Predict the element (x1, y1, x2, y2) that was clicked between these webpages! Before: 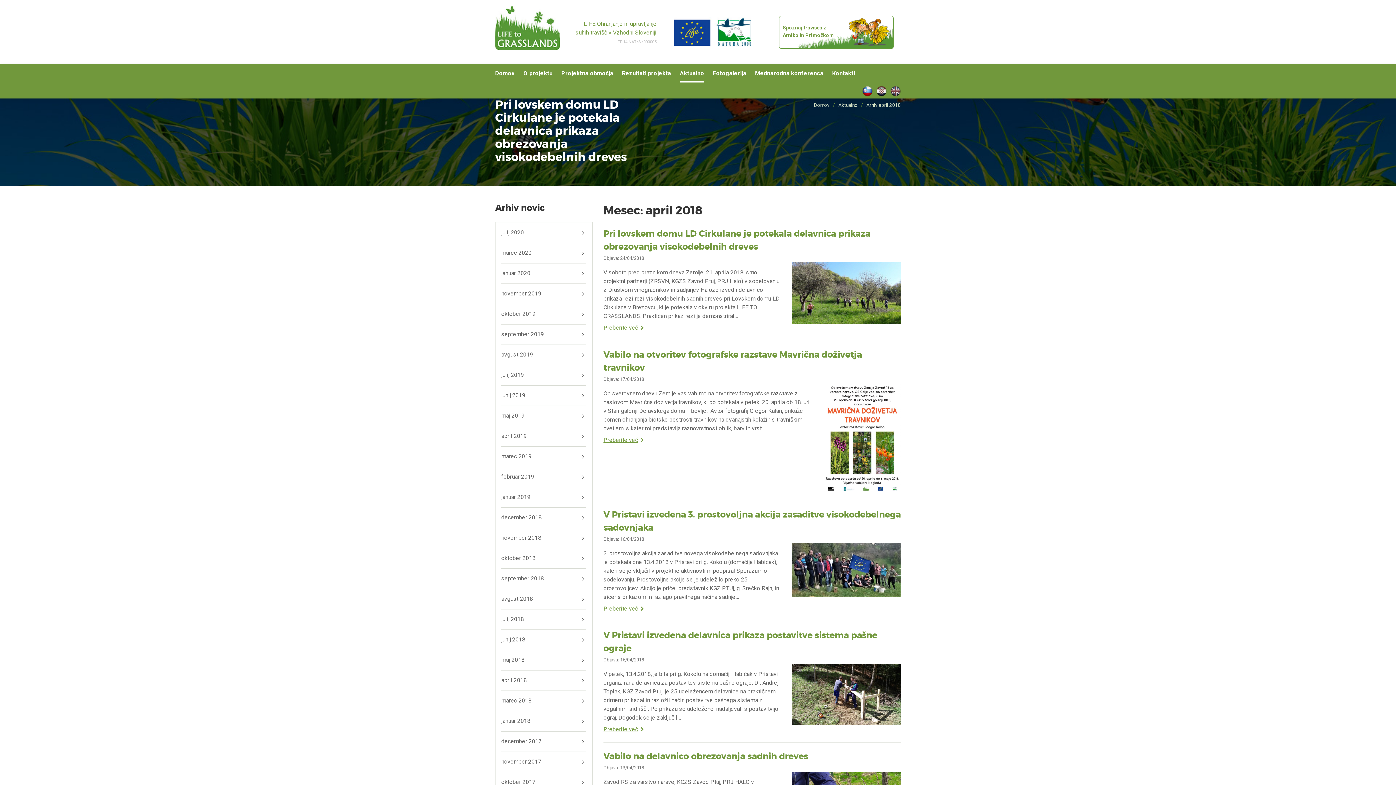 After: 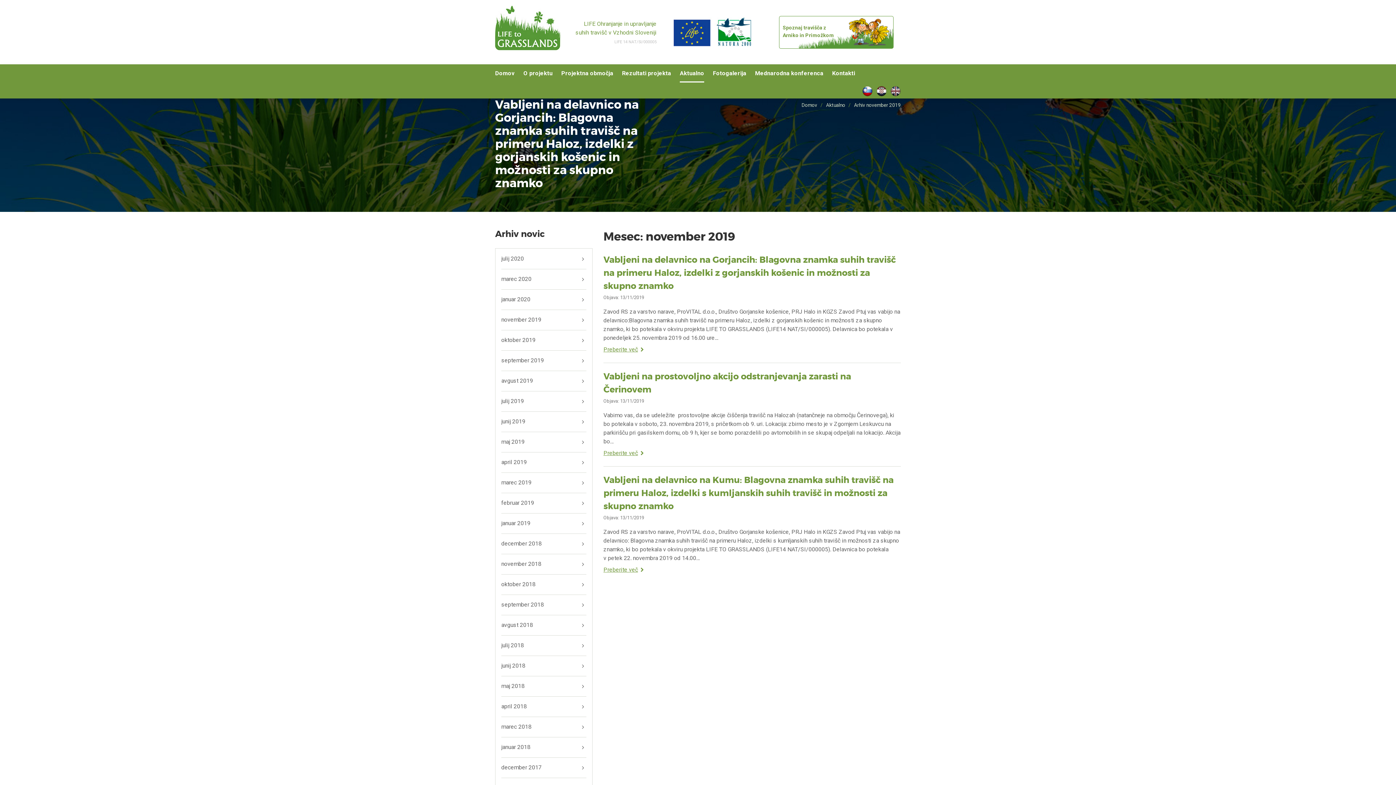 Action: bbox: (495, 283, 592, 303) label: november 2019